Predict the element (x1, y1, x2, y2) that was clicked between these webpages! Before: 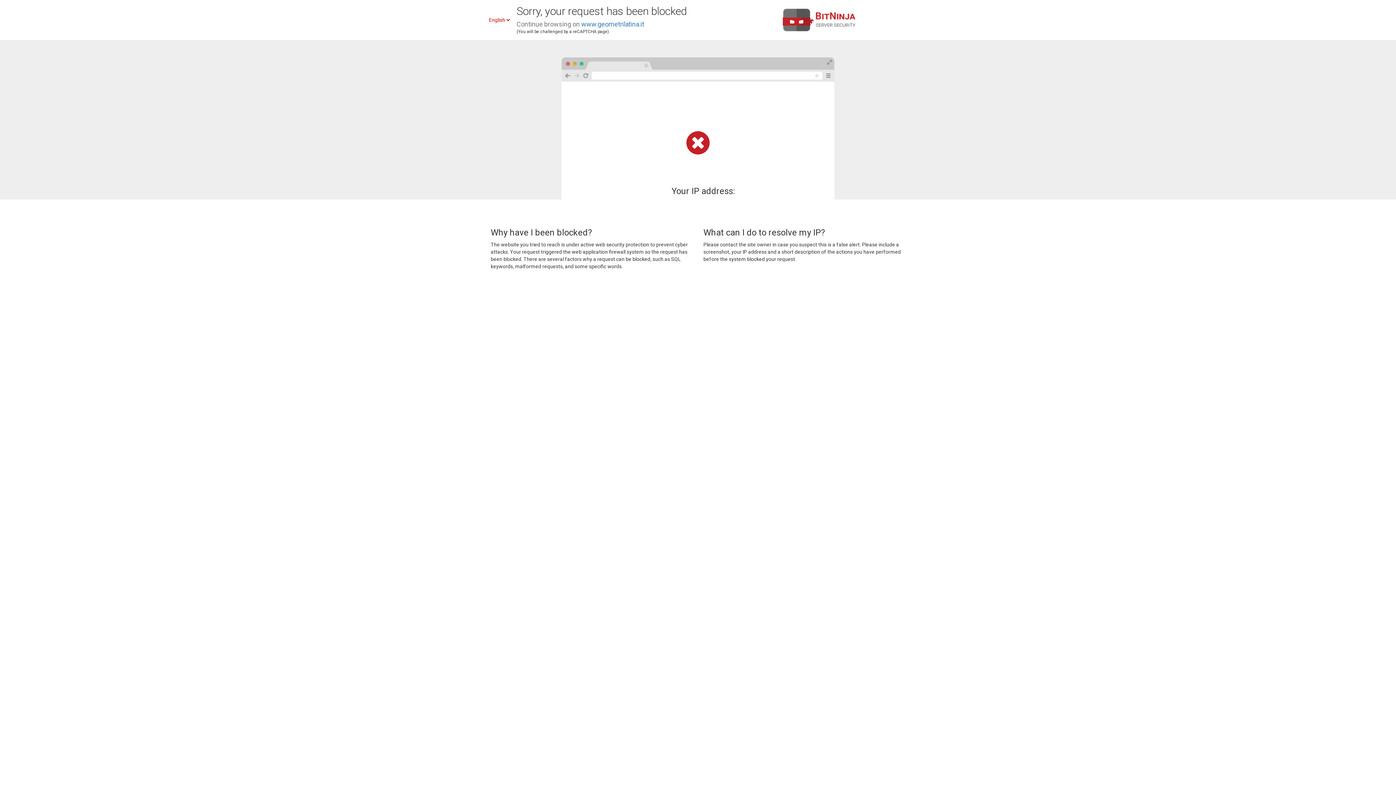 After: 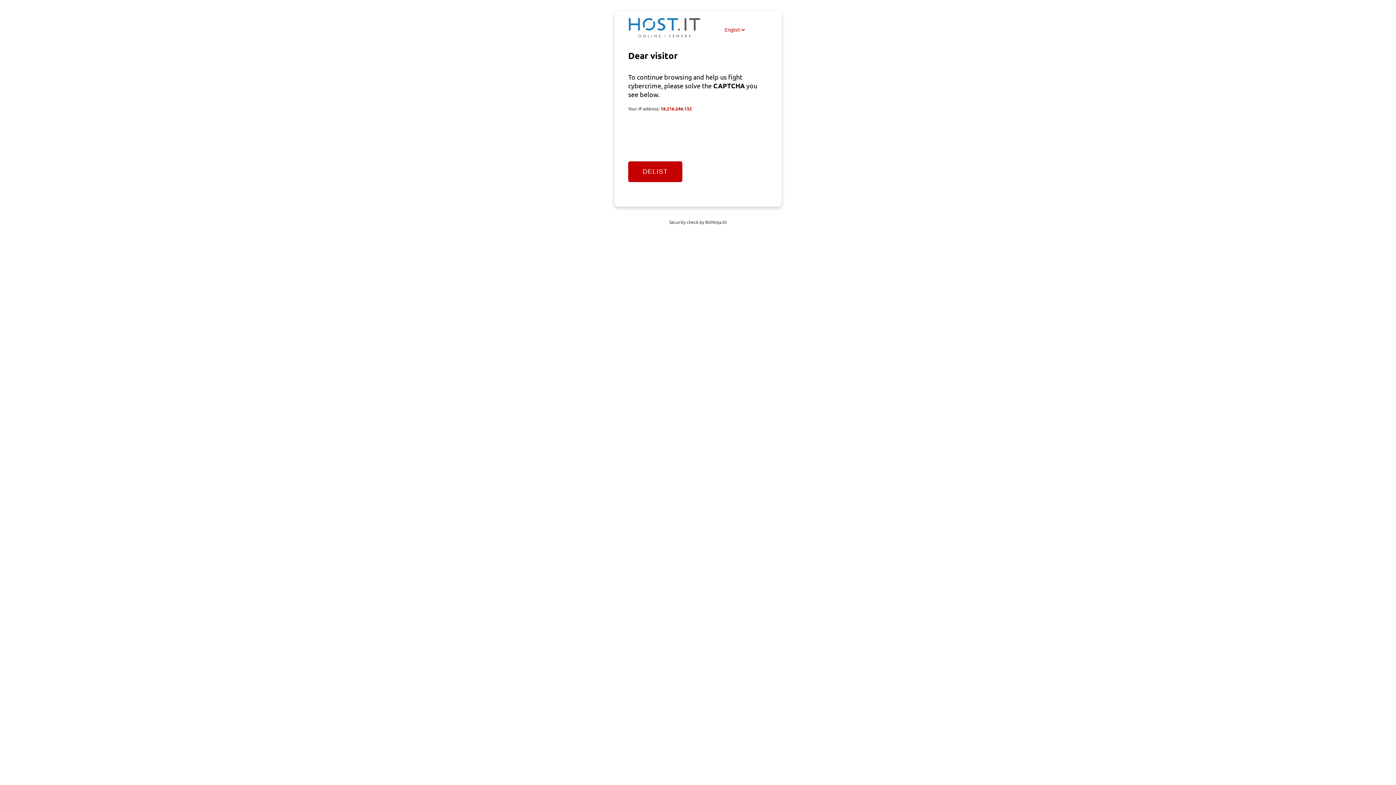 Action: label: www.geometrilatina.it bbox: (581, 20, 644, 28)